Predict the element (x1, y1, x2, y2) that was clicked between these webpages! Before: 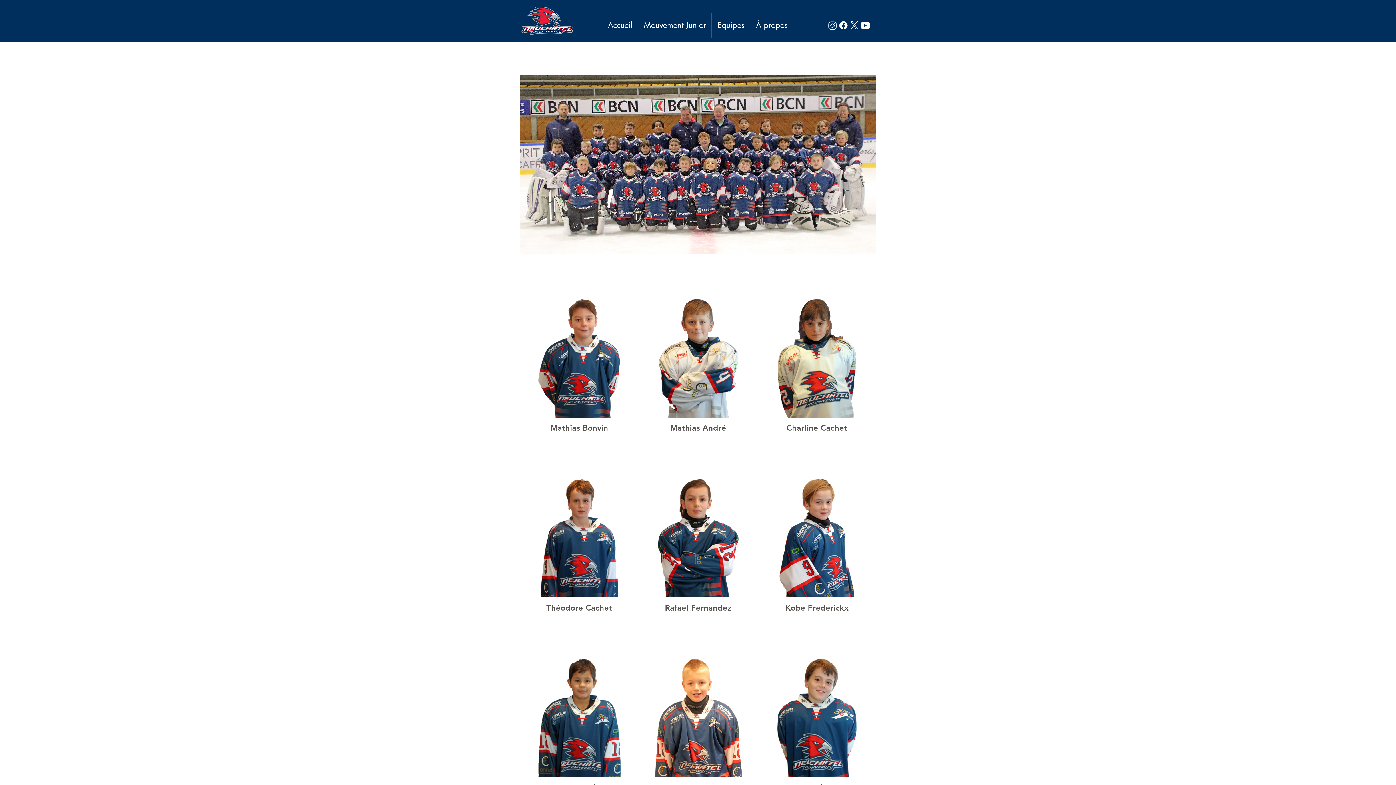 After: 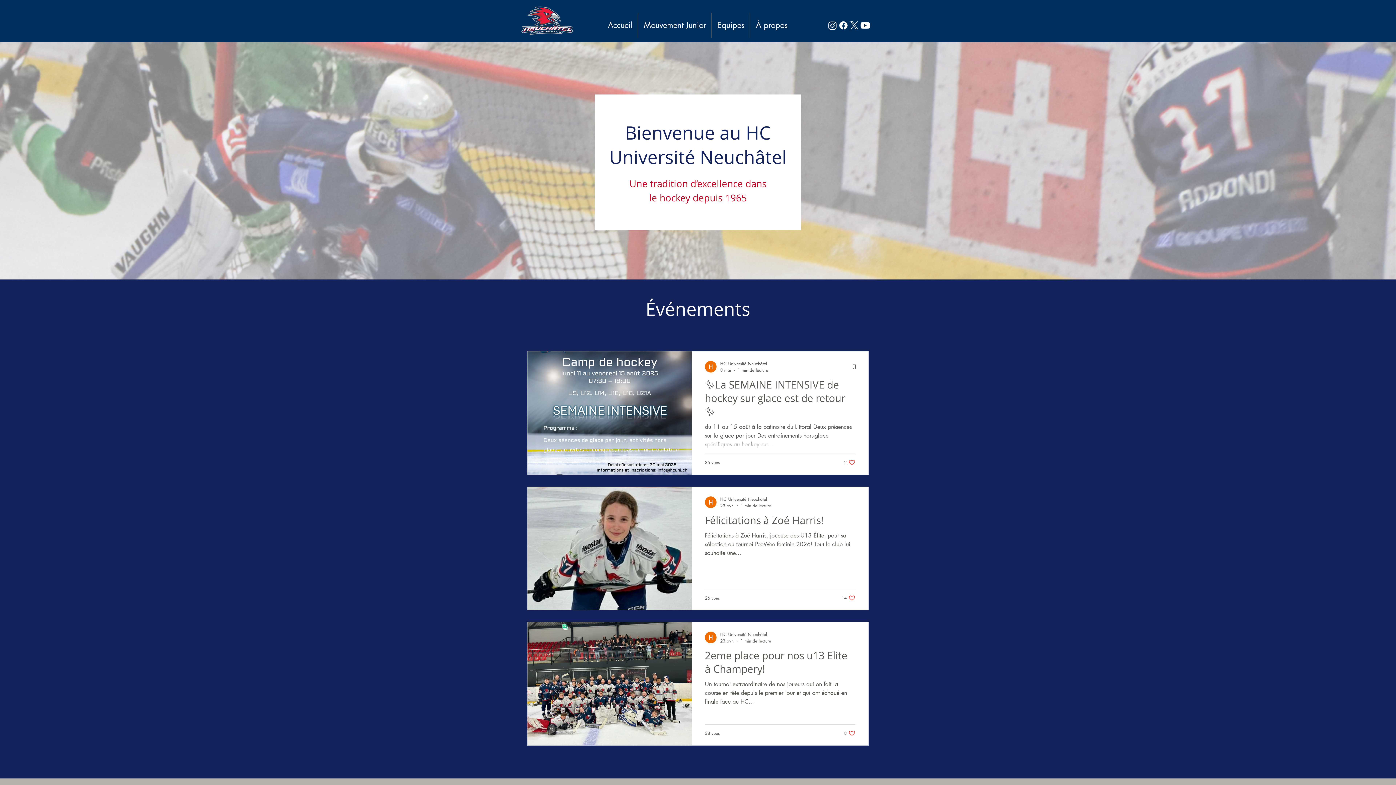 Action: label: Accueil bbox: (602, 12, 638, 37)